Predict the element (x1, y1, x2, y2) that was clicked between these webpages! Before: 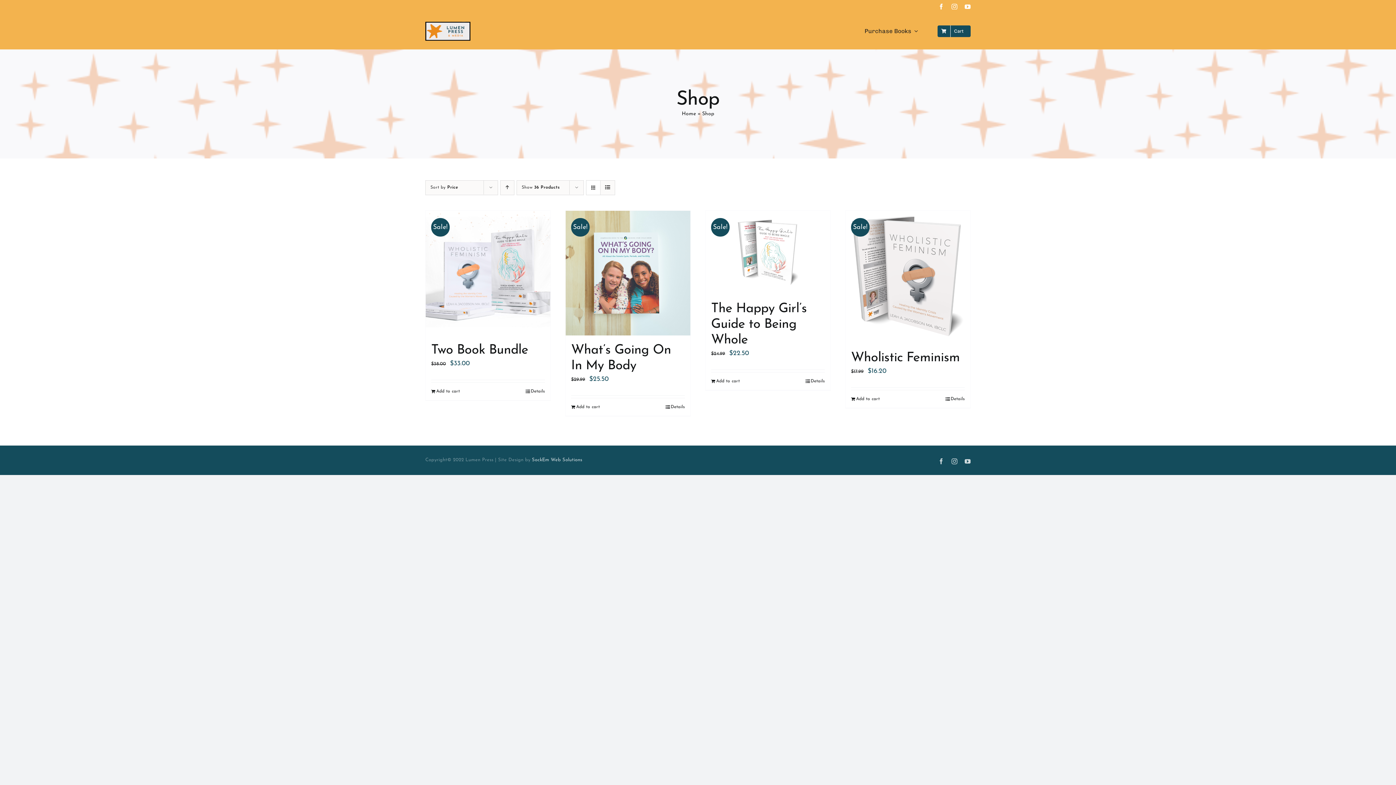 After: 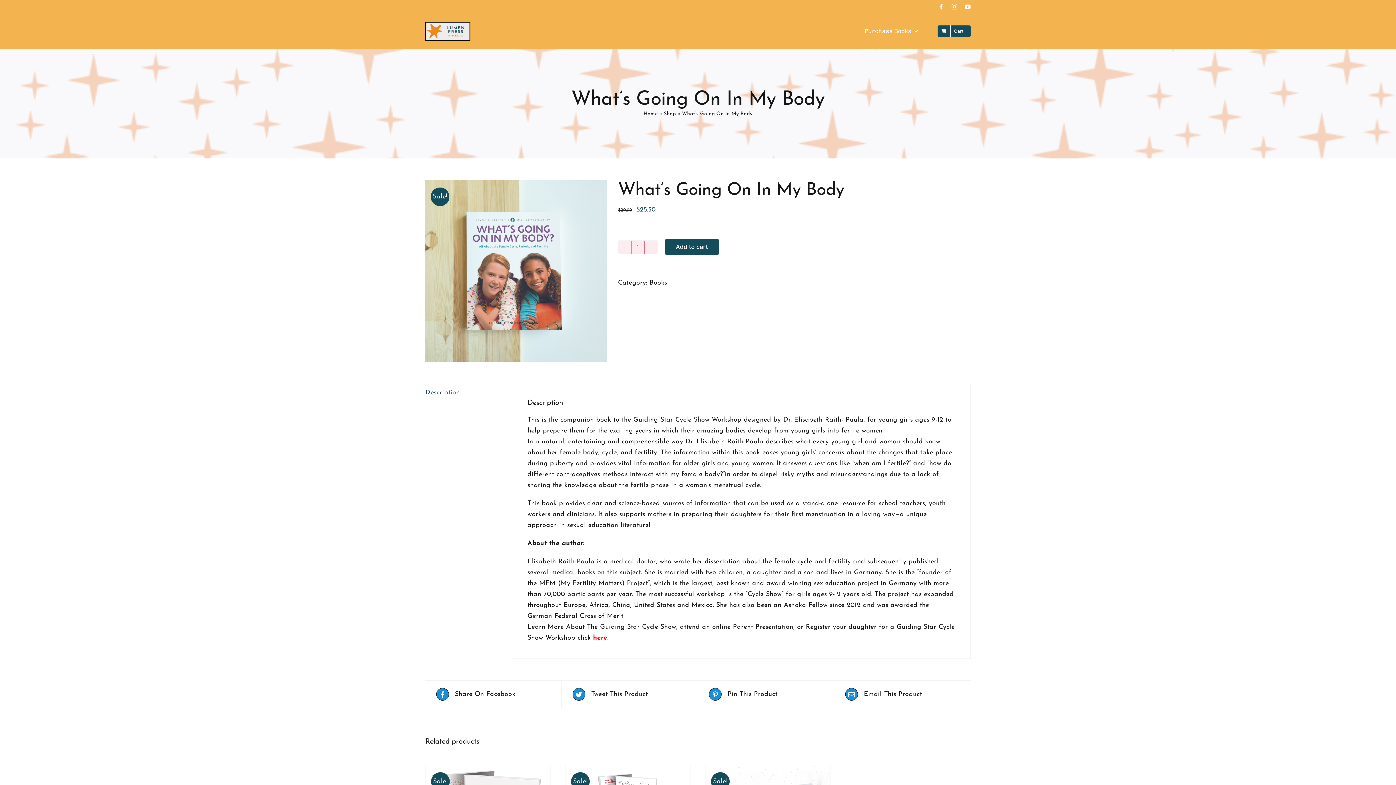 Action: label: What’s Going On In My Body bbox: (565, 210, 690, 335)